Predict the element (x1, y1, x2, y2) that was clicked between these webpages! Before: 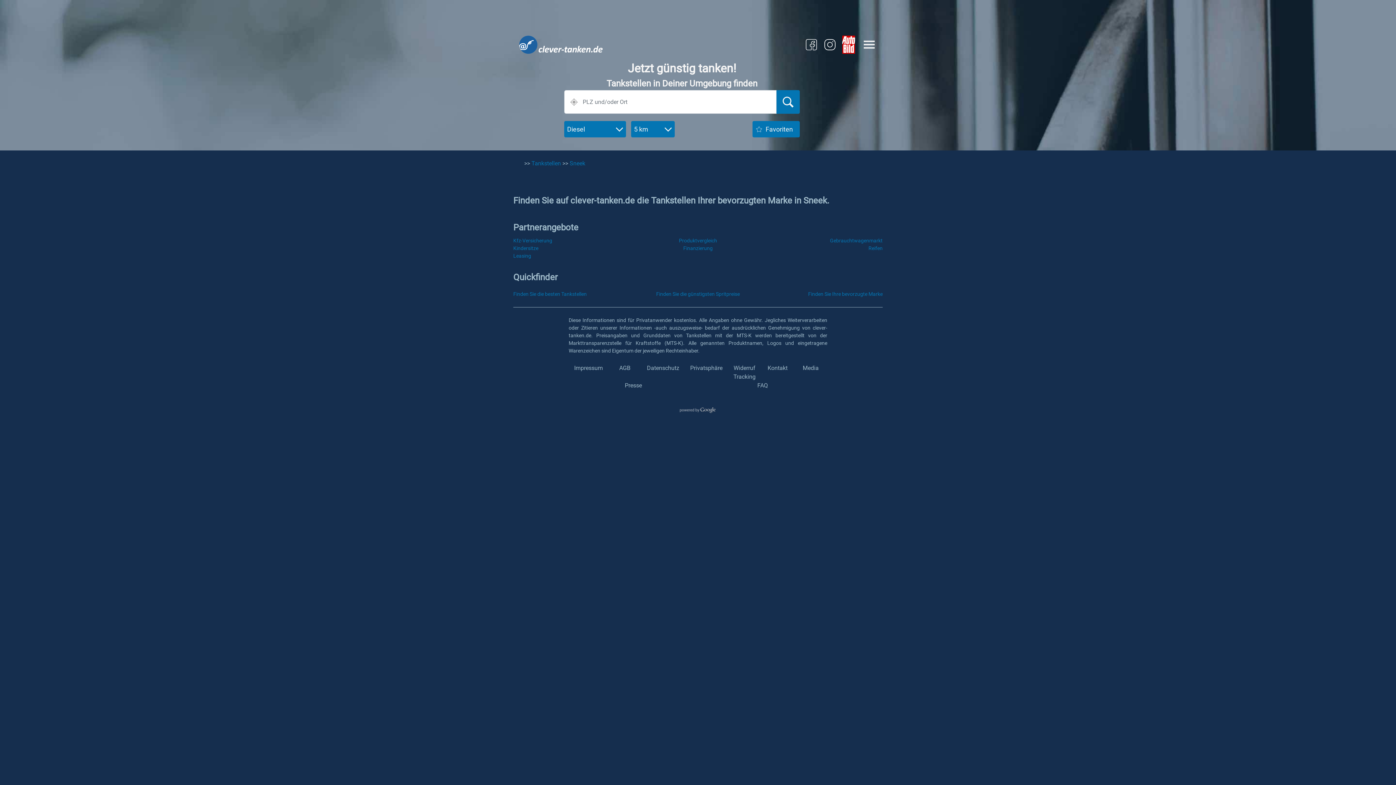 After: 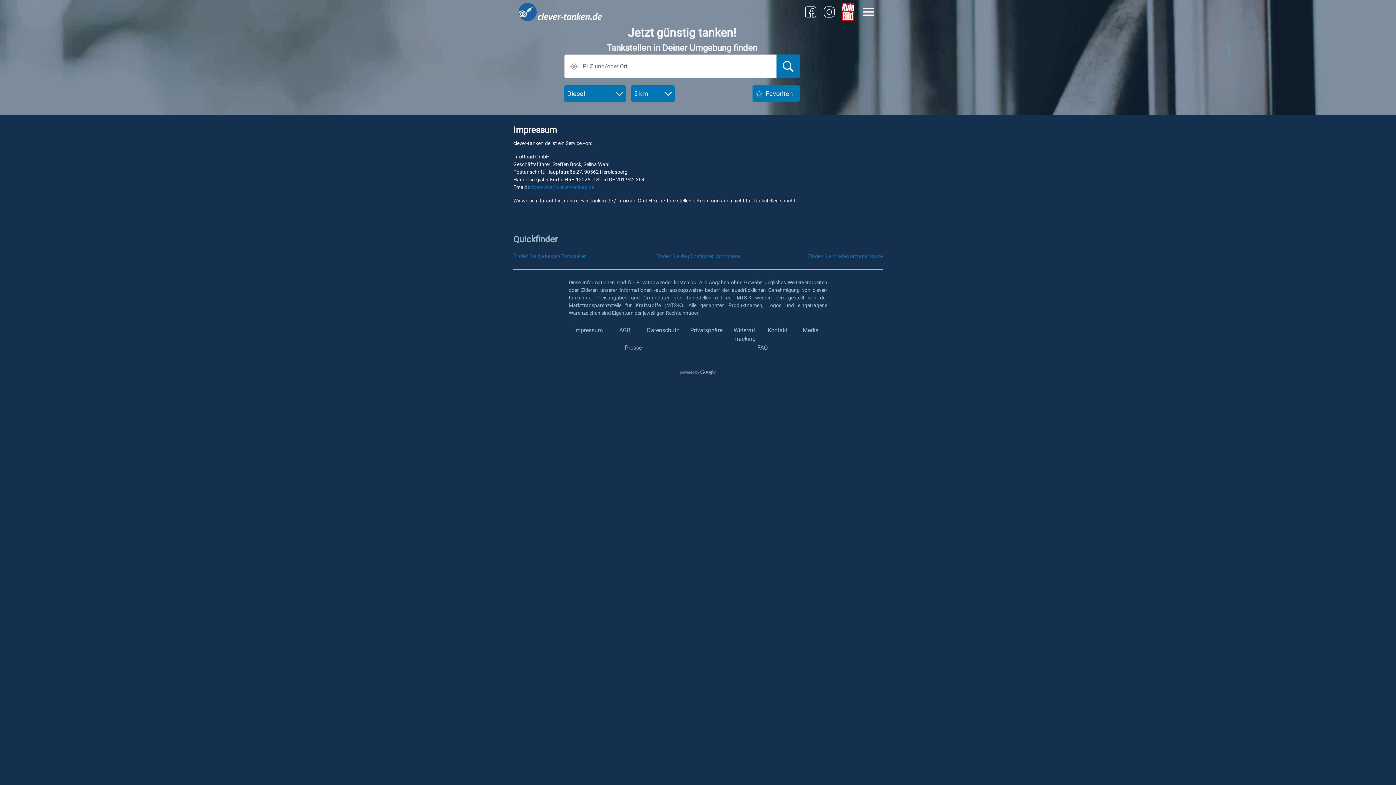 Action: label: Impressum bbox: (574, 364, 603, 371)